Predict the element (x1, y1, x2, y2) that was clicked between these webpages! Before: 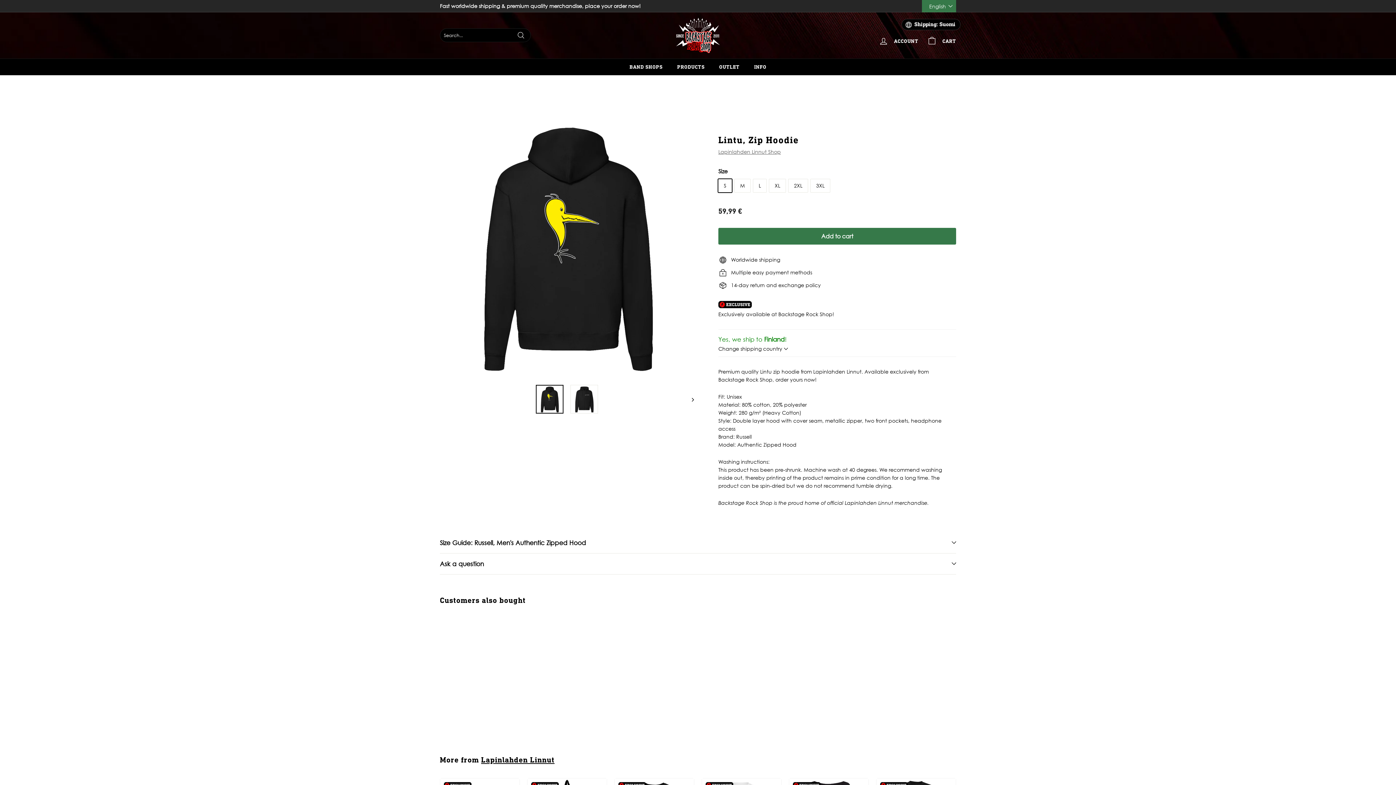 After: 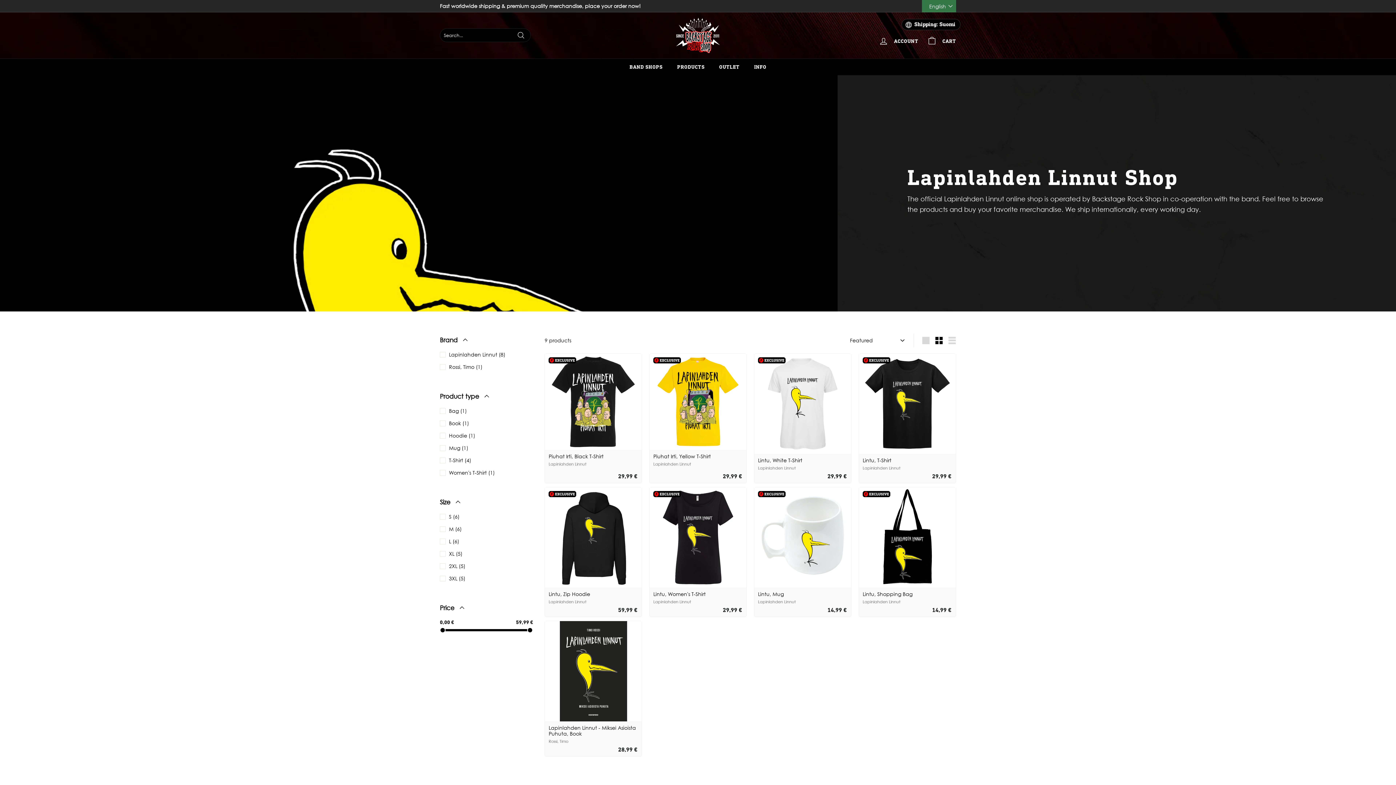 Action: bbox: (718, 148, 781, 154) label: Lapinlahden Linnut Shop